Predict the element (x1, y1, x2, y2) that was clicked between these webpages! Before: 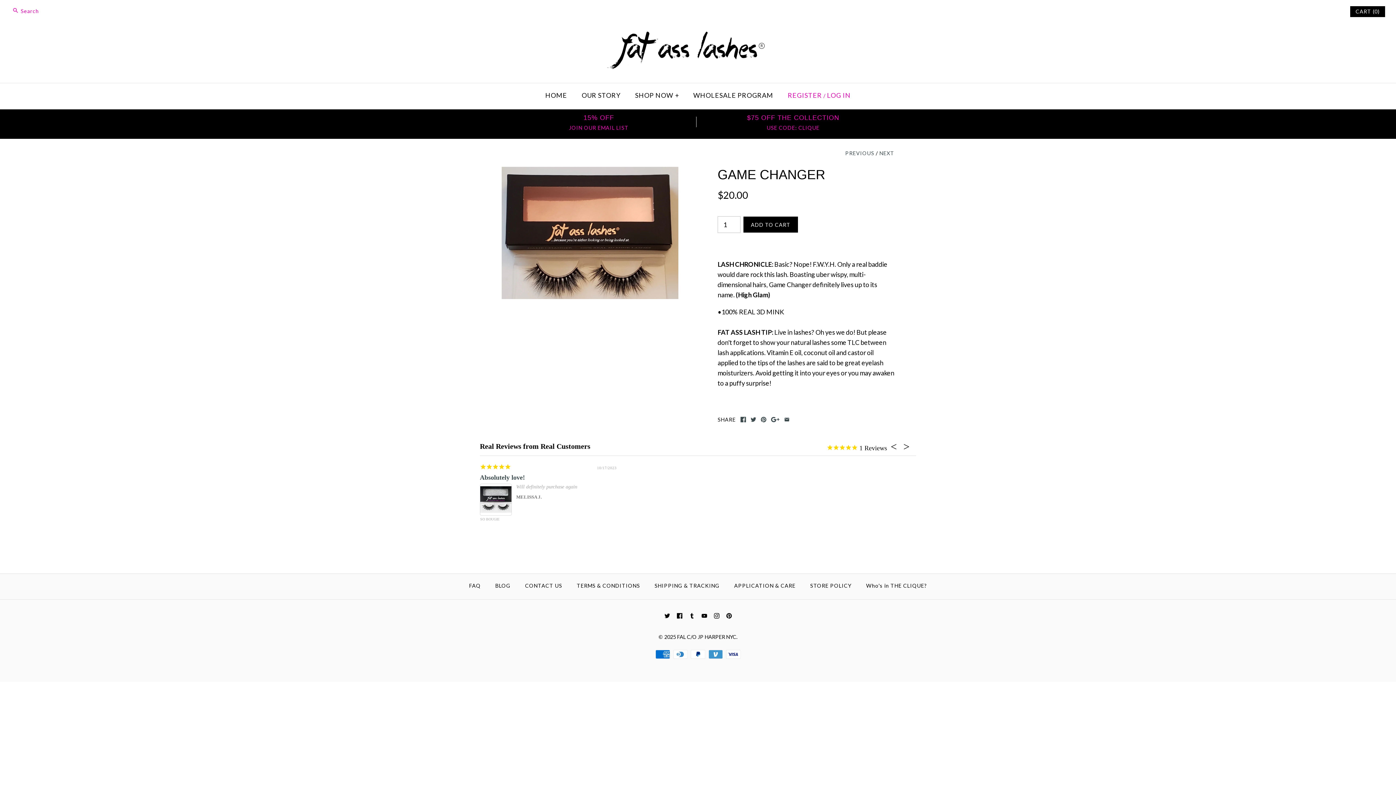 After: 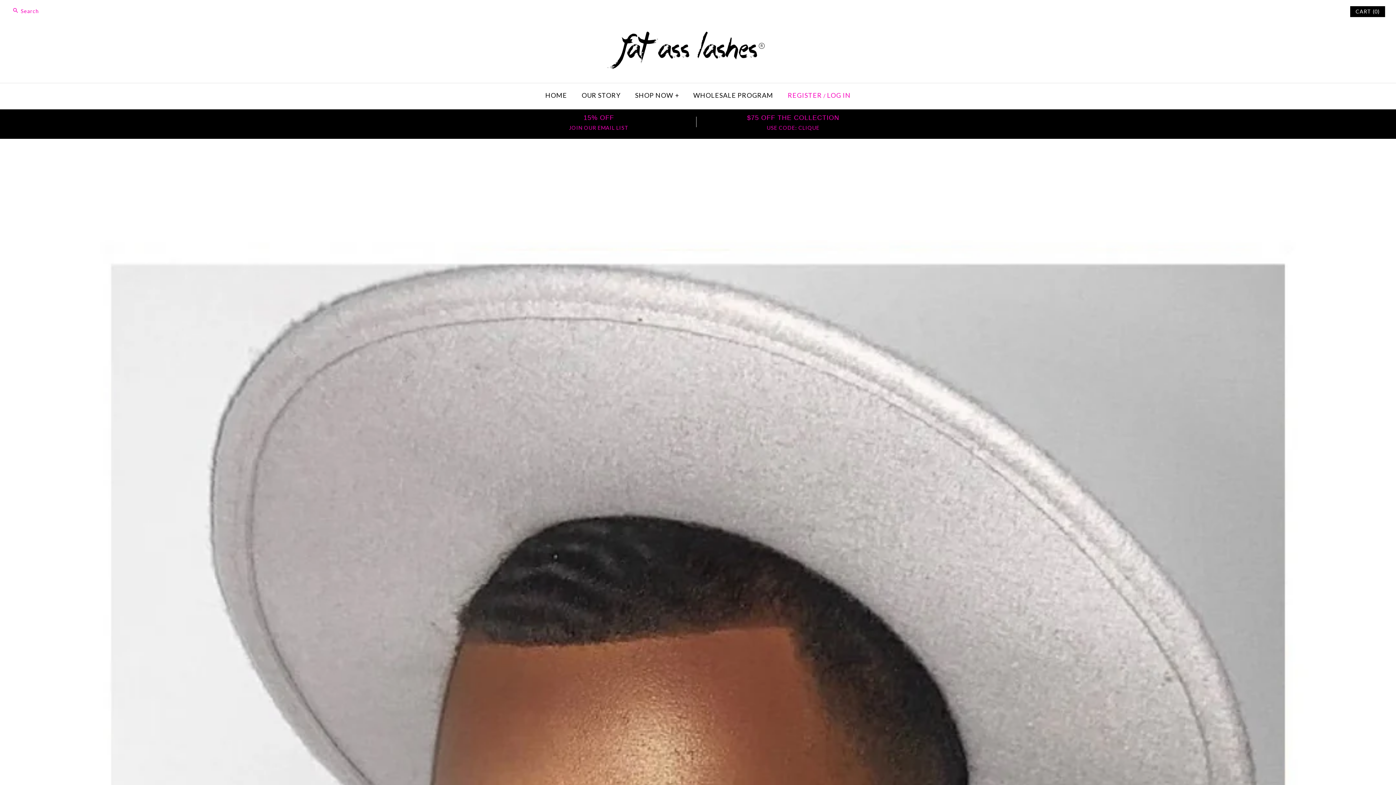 Action: bbox: (607, 32, 789, 40)